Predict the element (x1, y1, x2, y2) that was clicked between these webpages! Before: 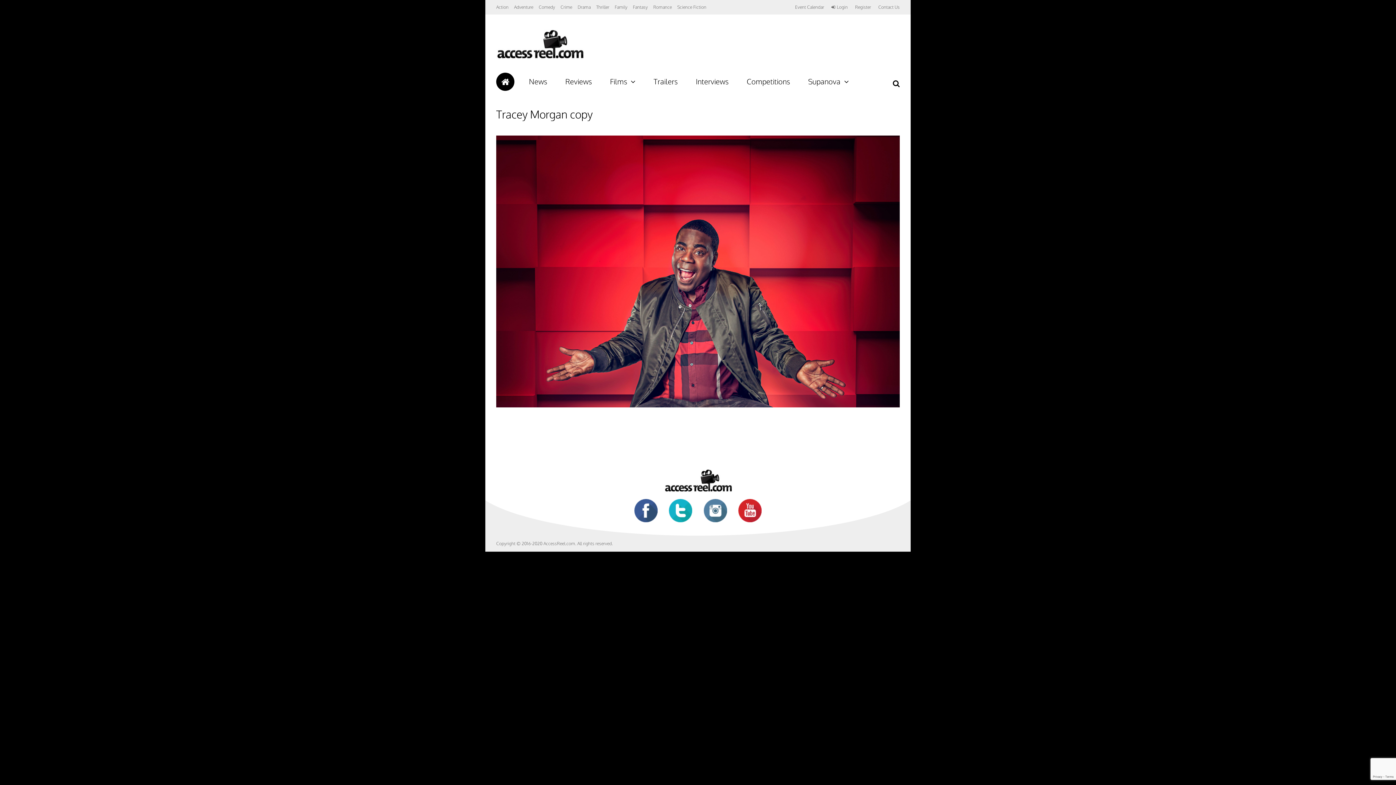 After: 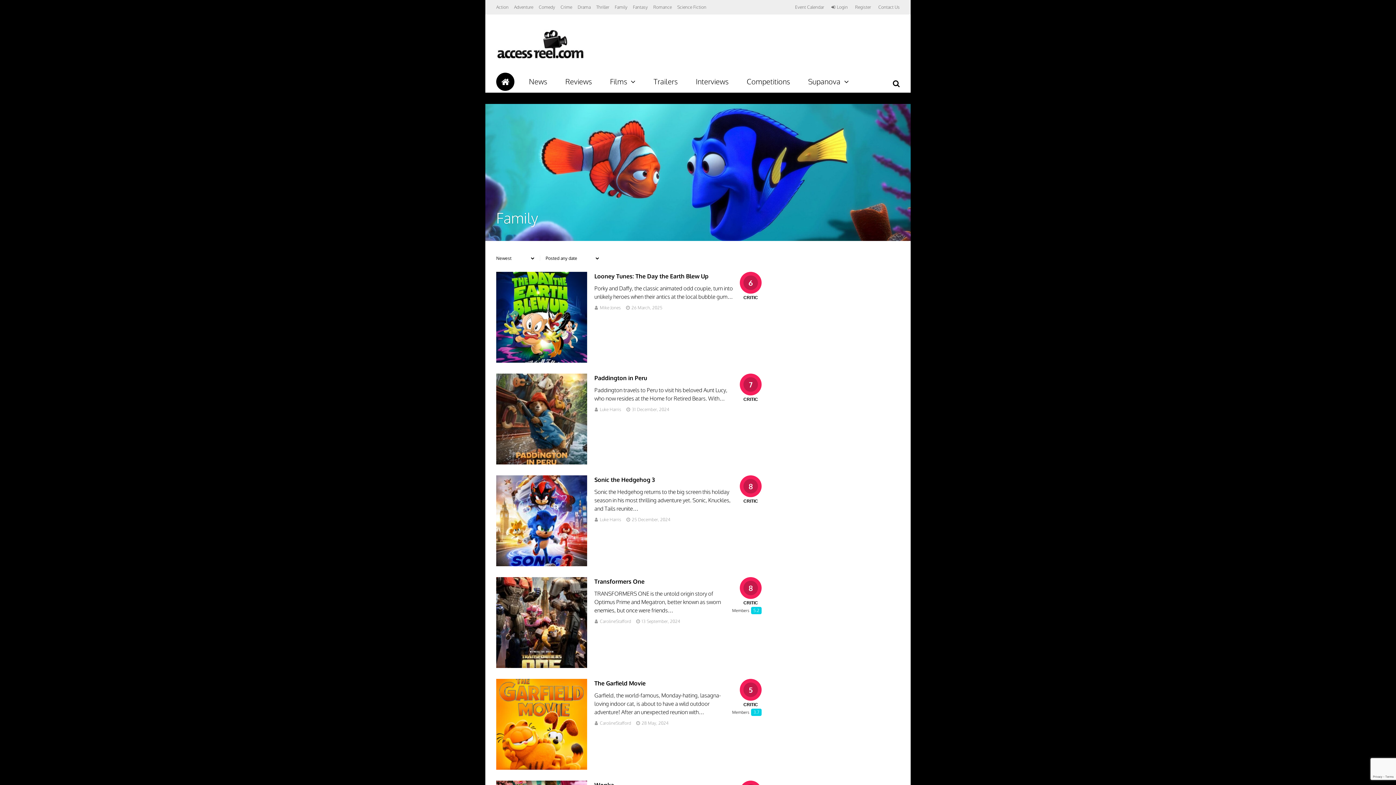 Action: bbox: (614, 0, 627, 14) label: Family